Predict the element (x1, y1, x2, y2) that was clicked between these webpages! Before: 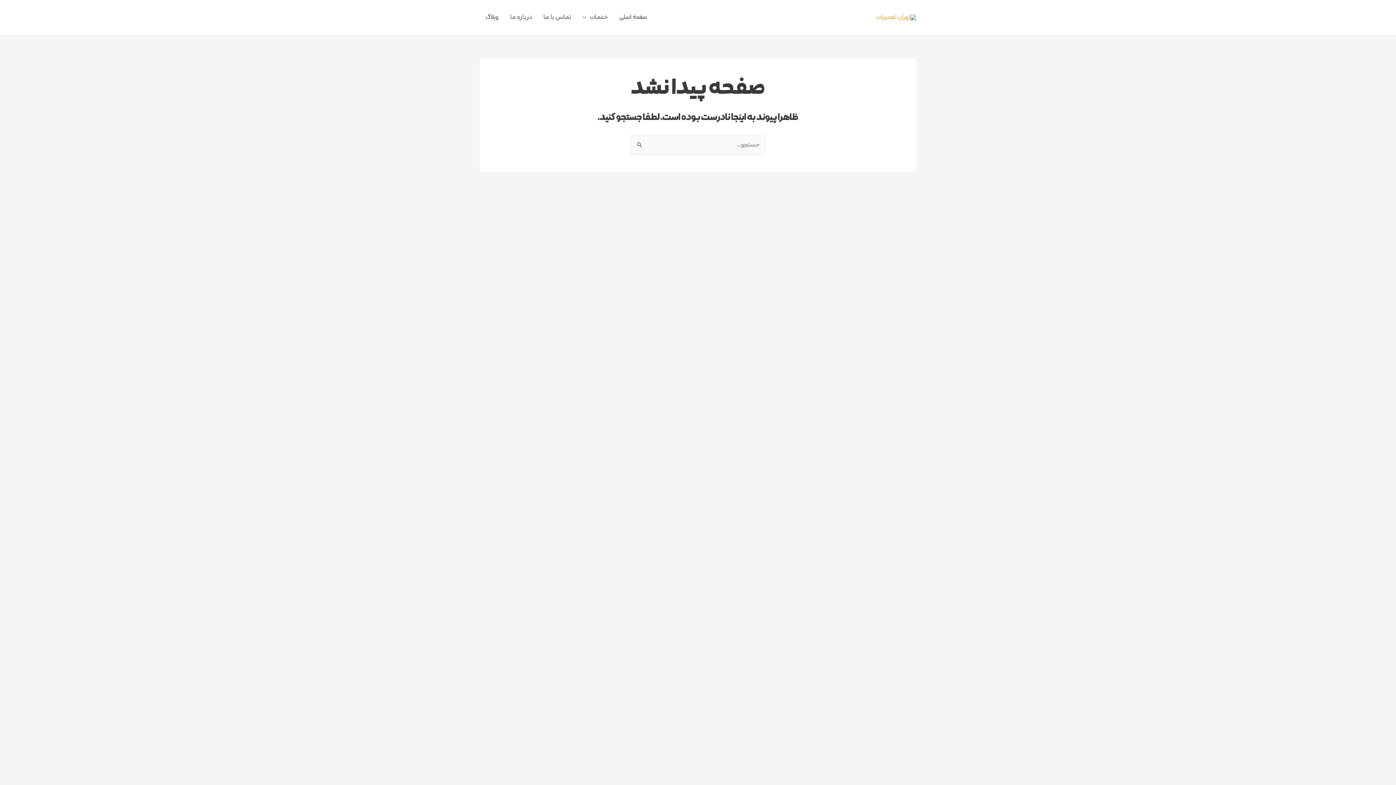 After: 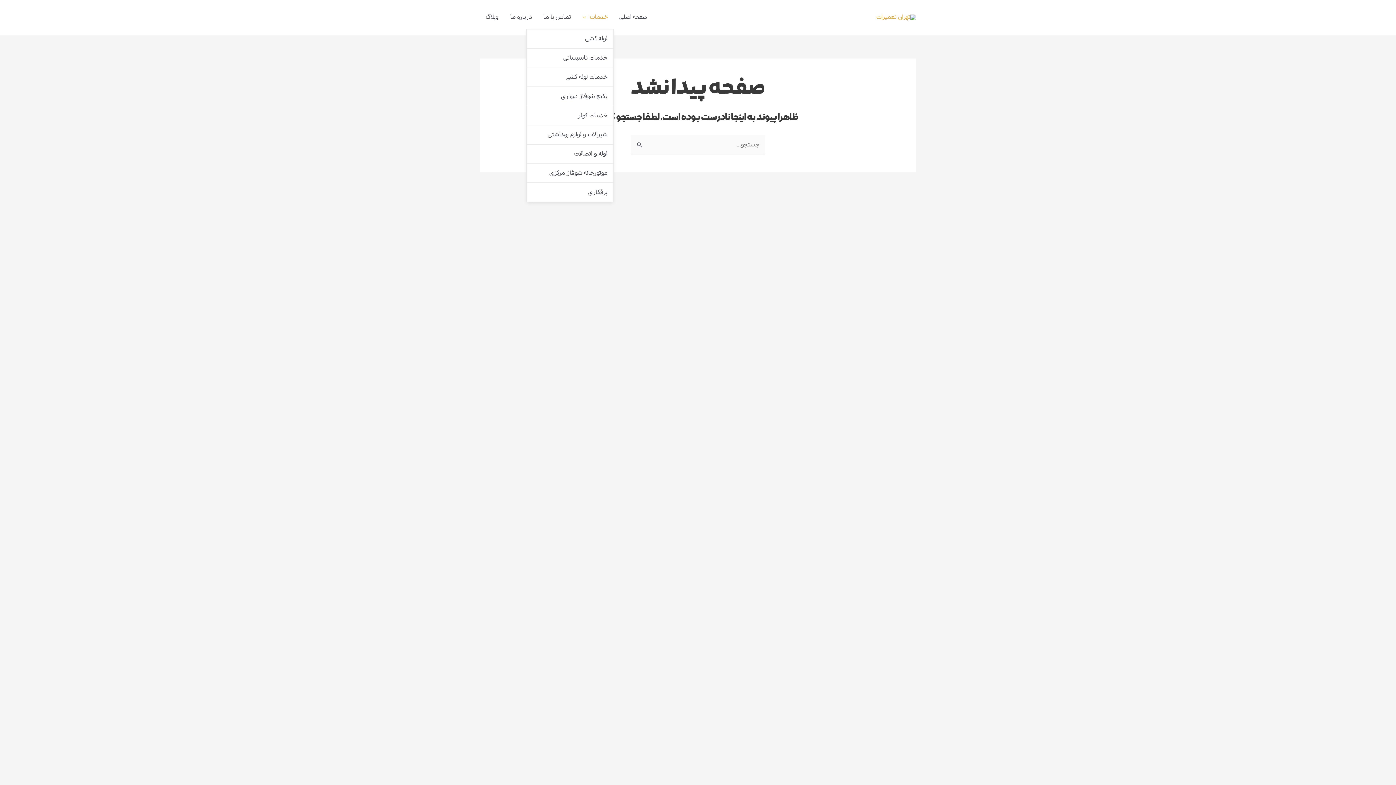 Action: label: خدمات bbox: (576, 5, 613, 29)